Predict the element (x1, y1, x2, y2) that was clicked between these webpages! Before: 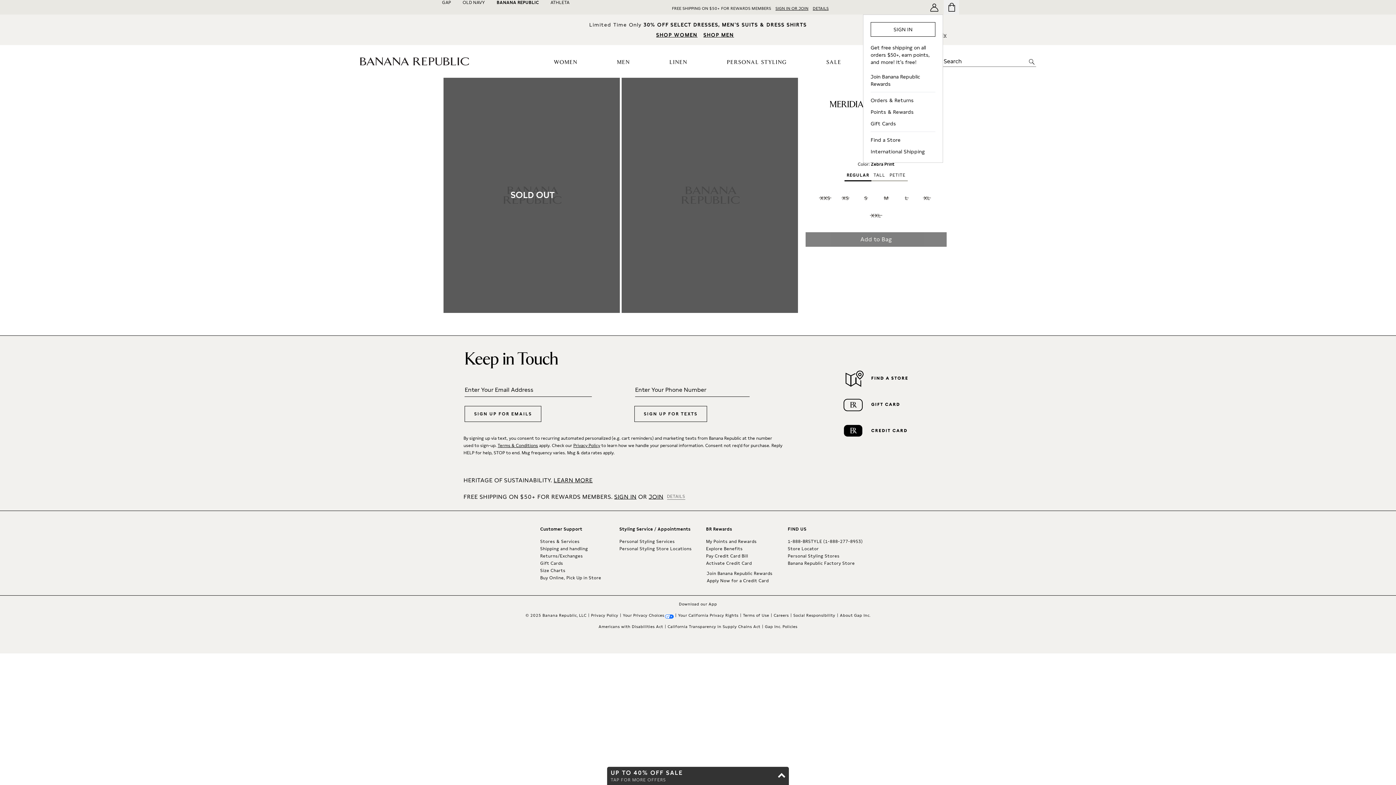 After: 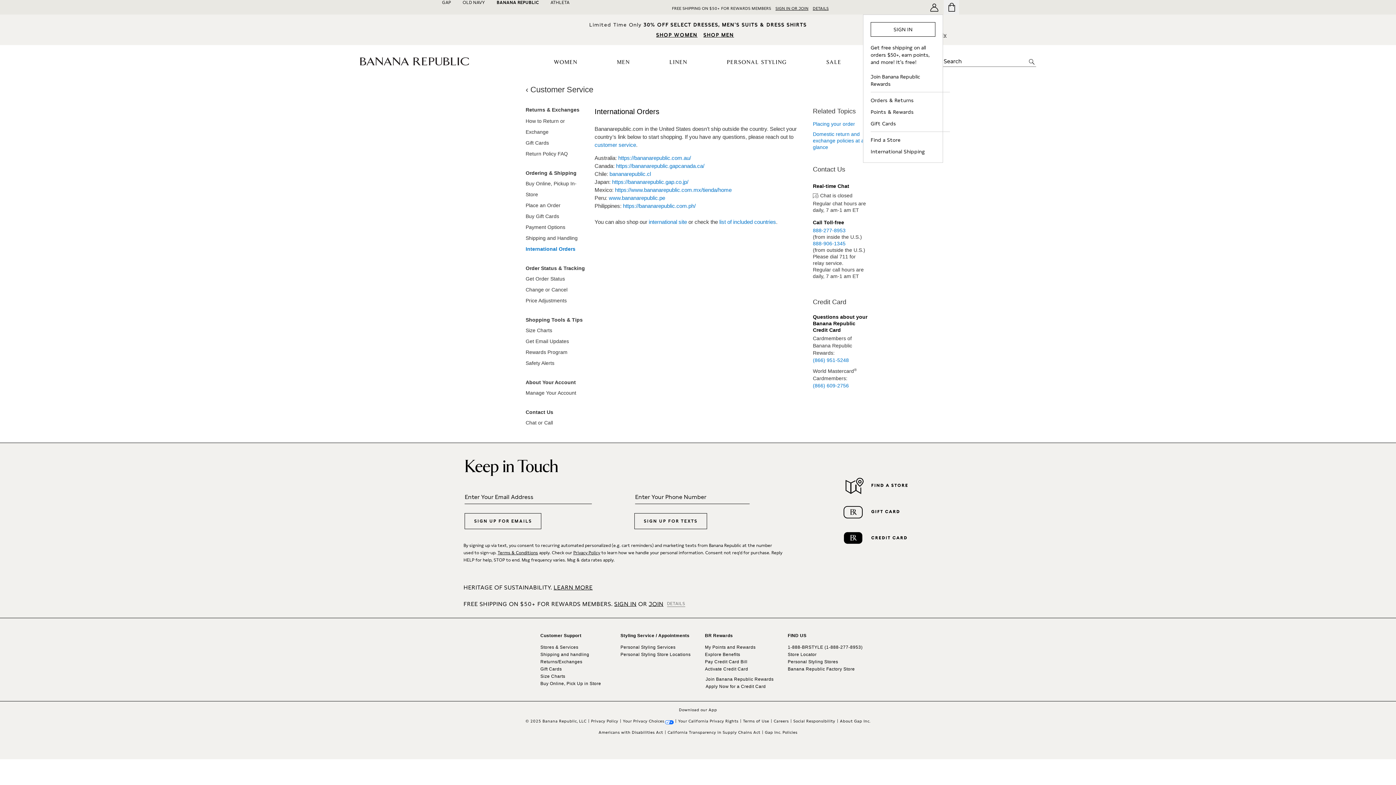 Action: label: International Shipping bbox: (870, 148, 935, 155)